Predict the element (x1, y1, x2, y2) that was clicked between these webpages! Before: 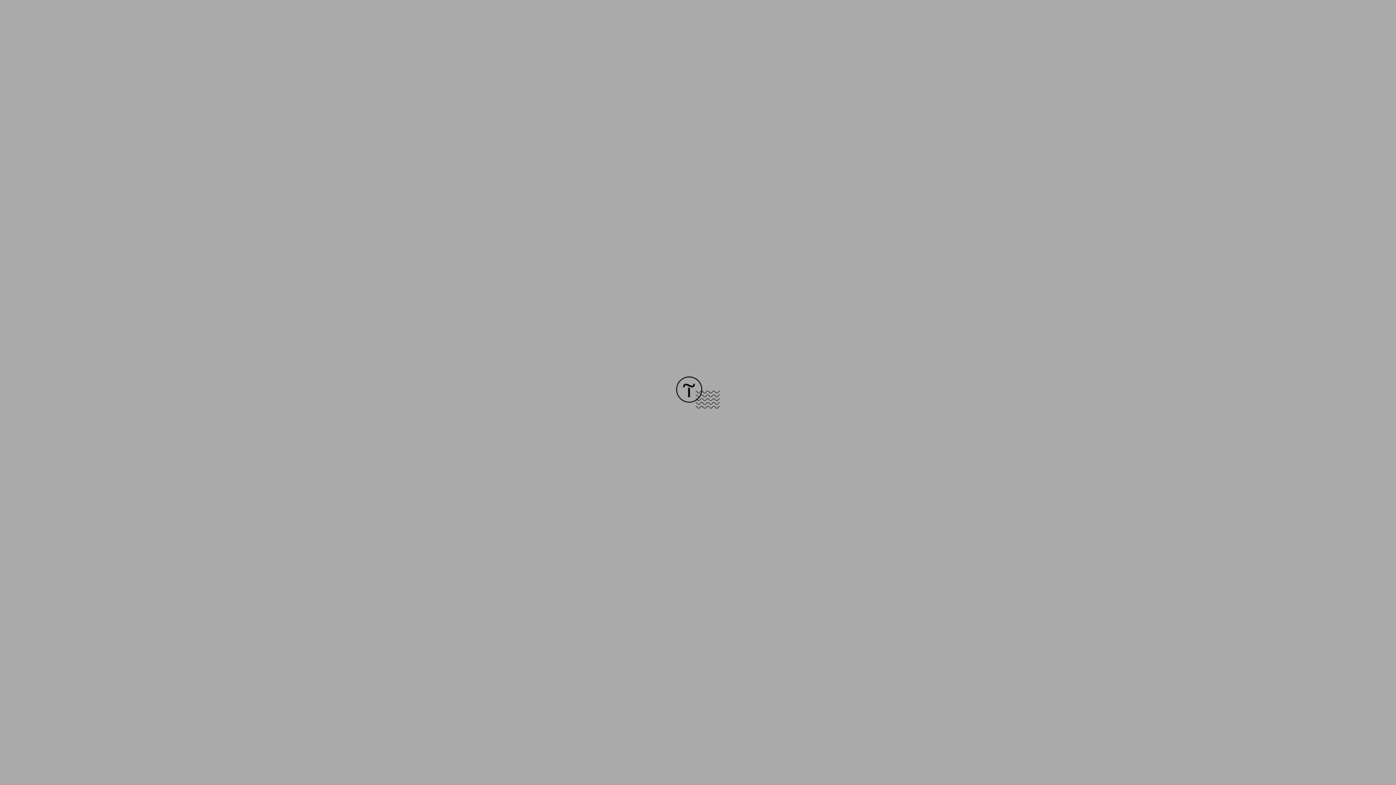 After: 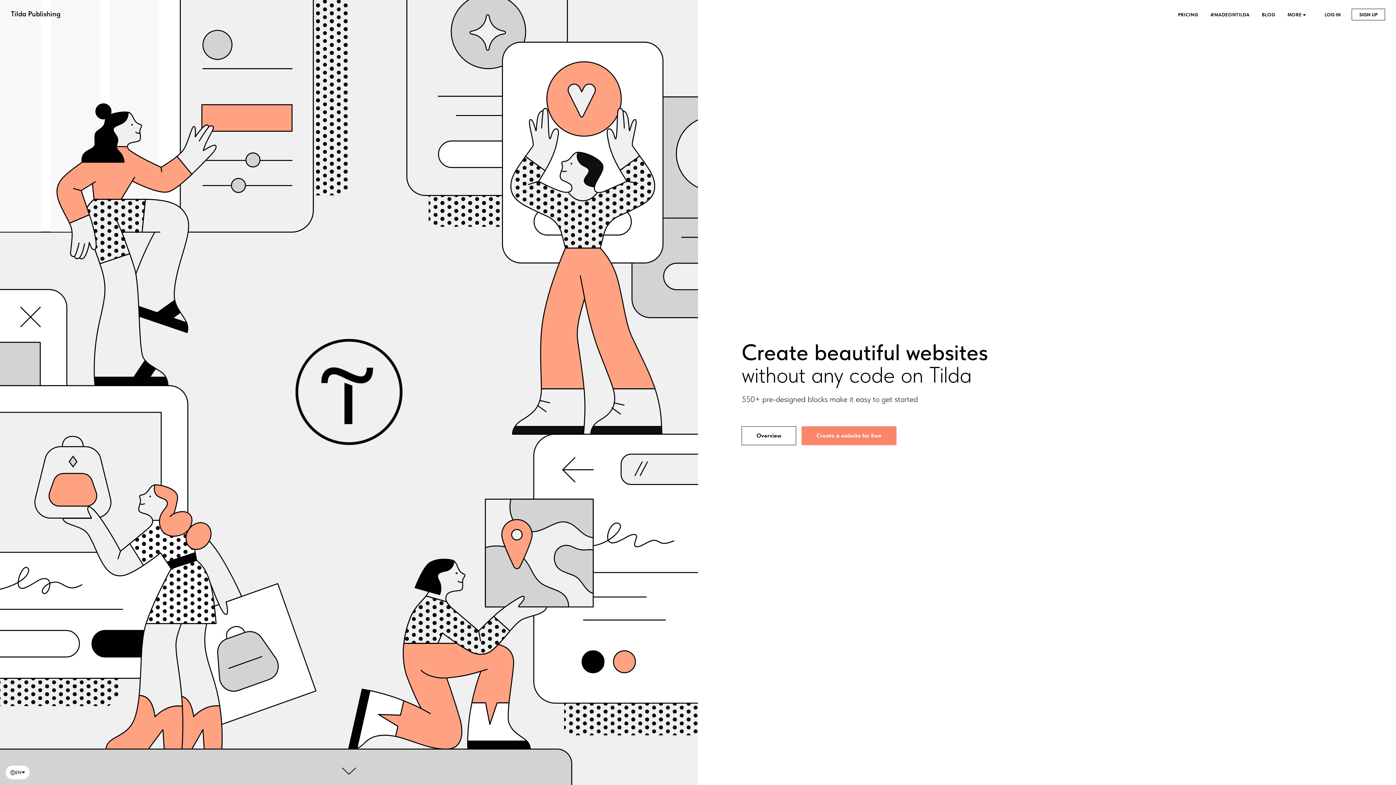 Action: bbox: (676, 403, 720, 409)